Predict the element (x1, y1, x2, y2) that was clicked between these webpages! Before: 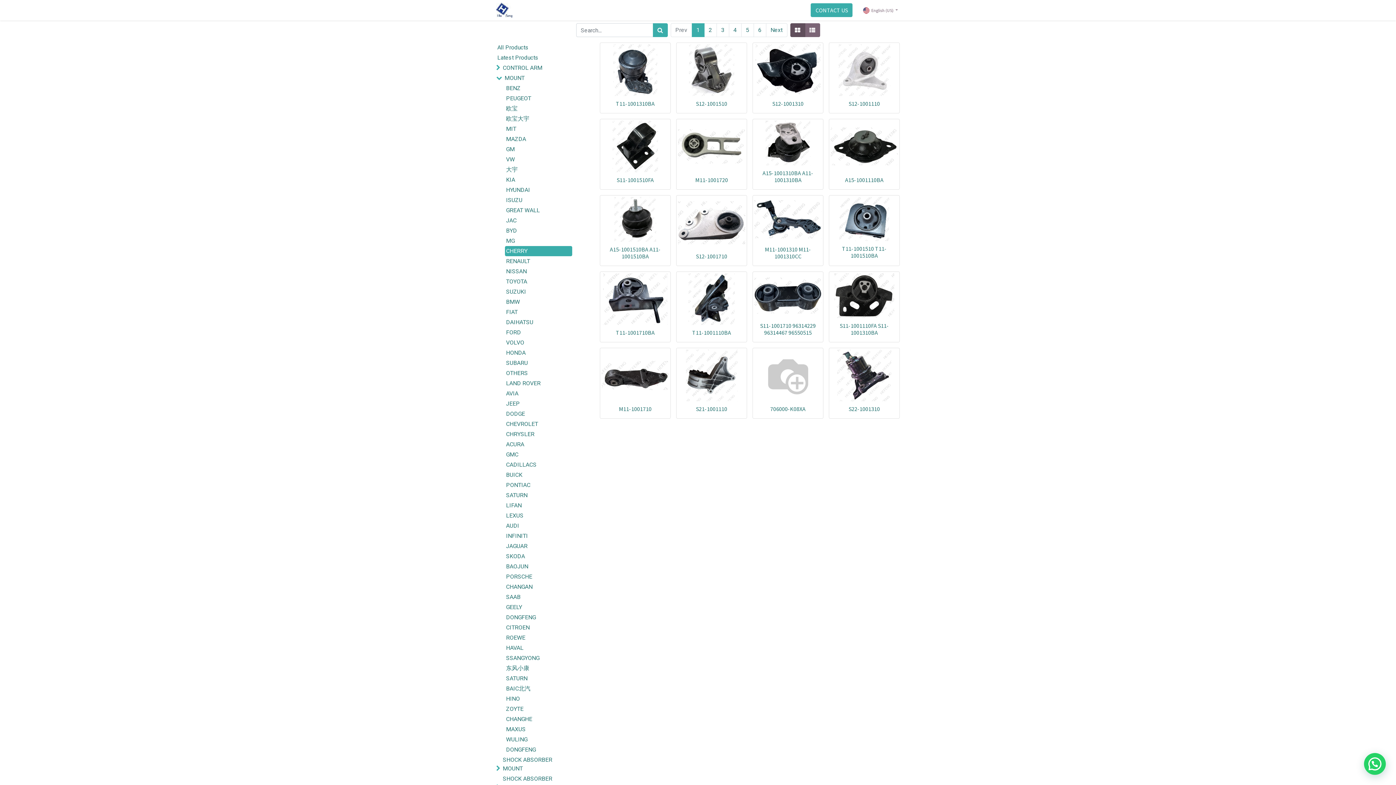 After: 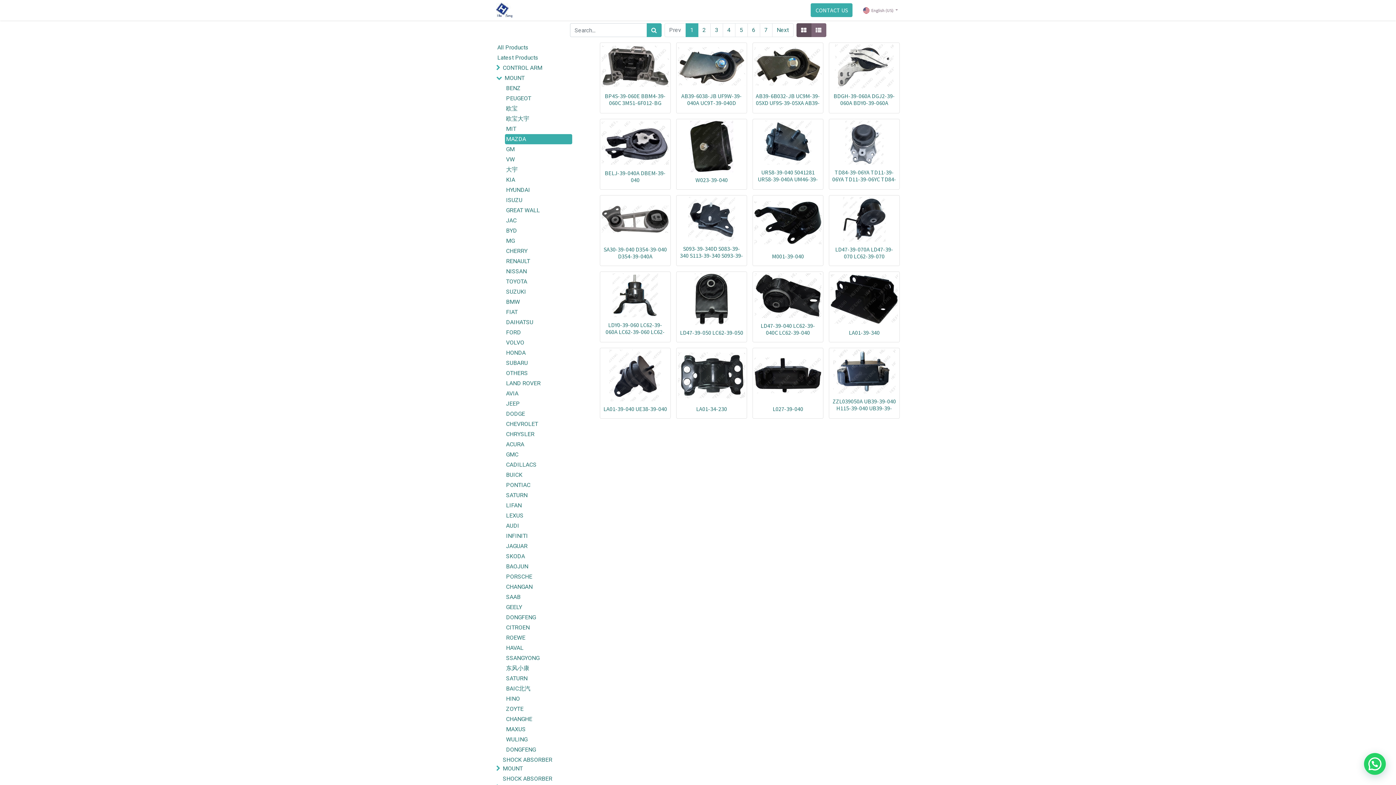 Action: bbox: (505, 134, 572, 144) label: MAZDA